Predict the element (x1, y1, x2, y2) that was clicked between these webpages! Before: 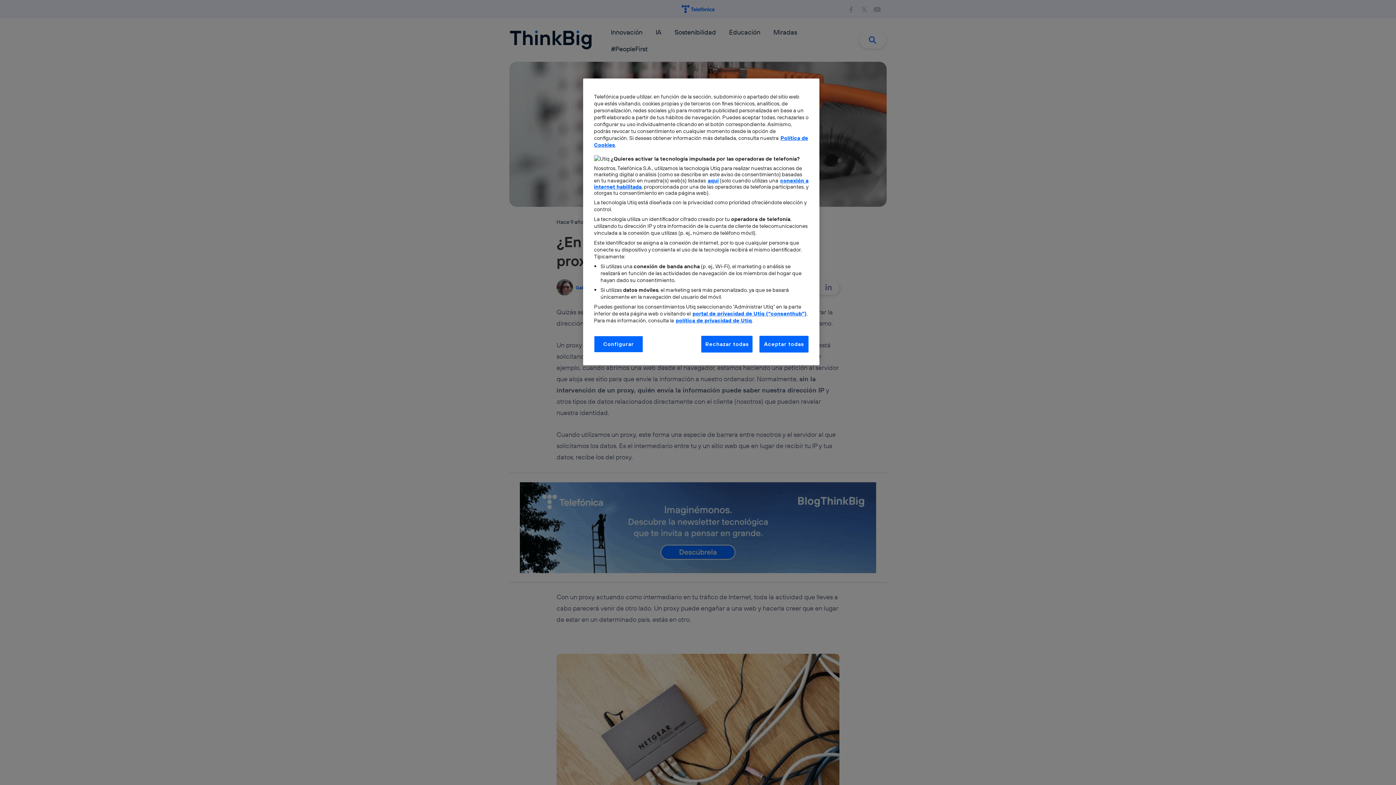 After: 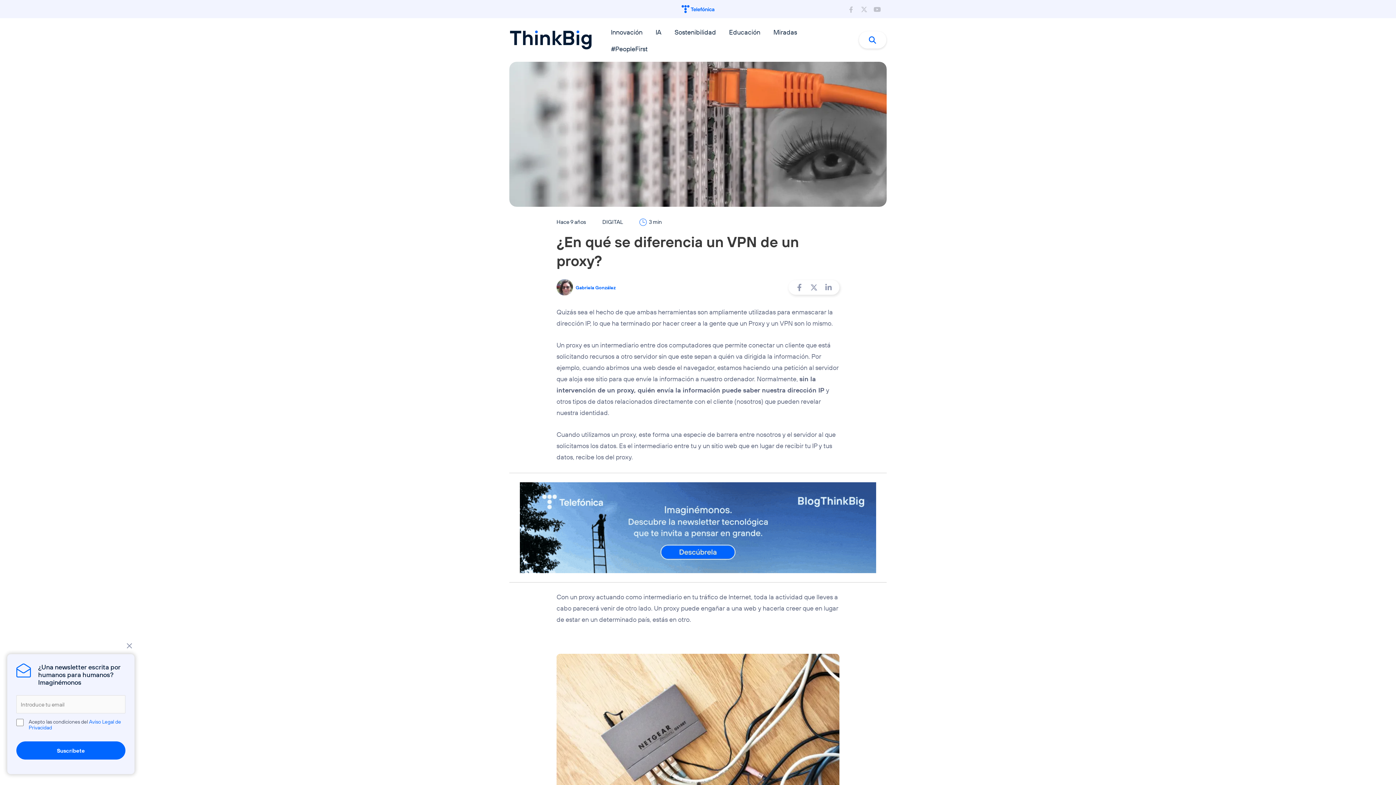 Action: bbox: (701, 336, 752, 352) label: Rechazar todas